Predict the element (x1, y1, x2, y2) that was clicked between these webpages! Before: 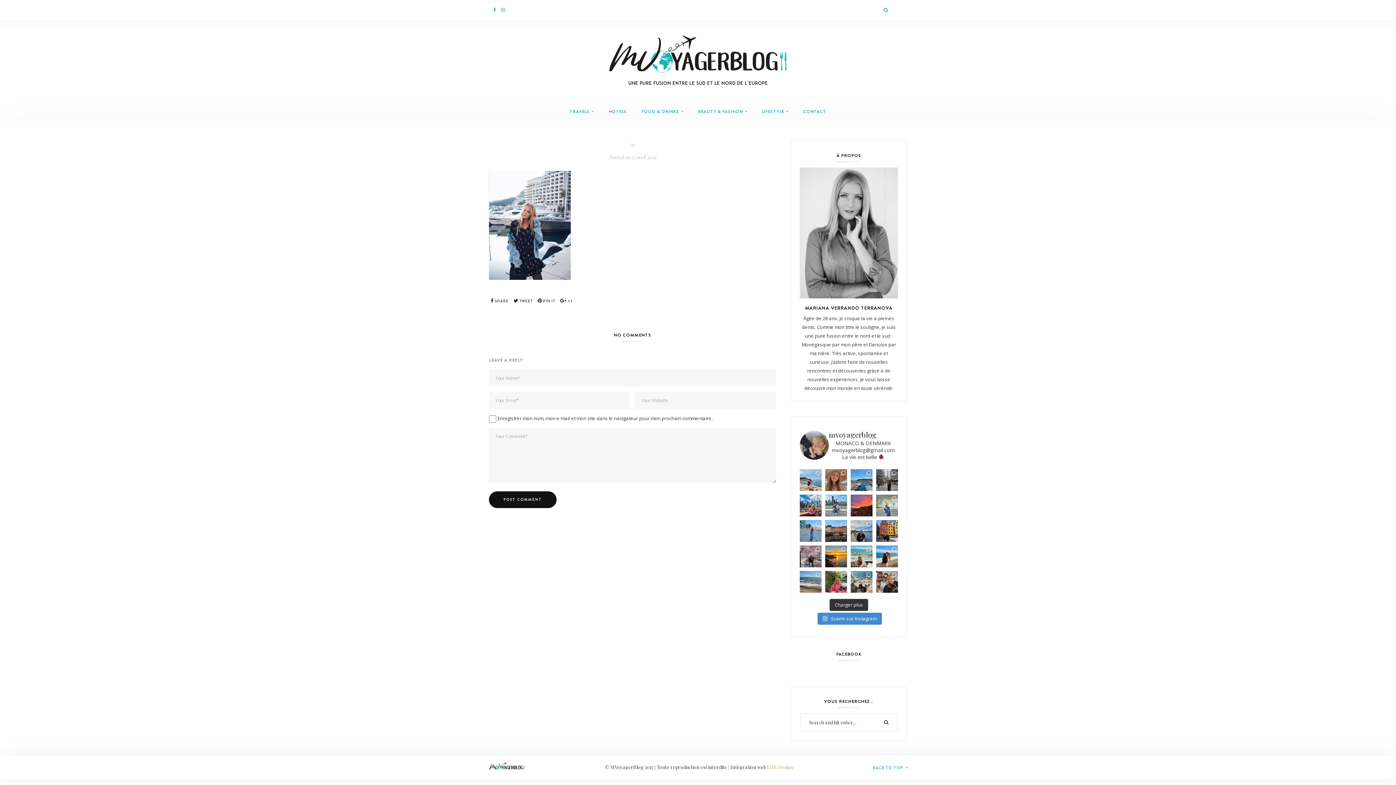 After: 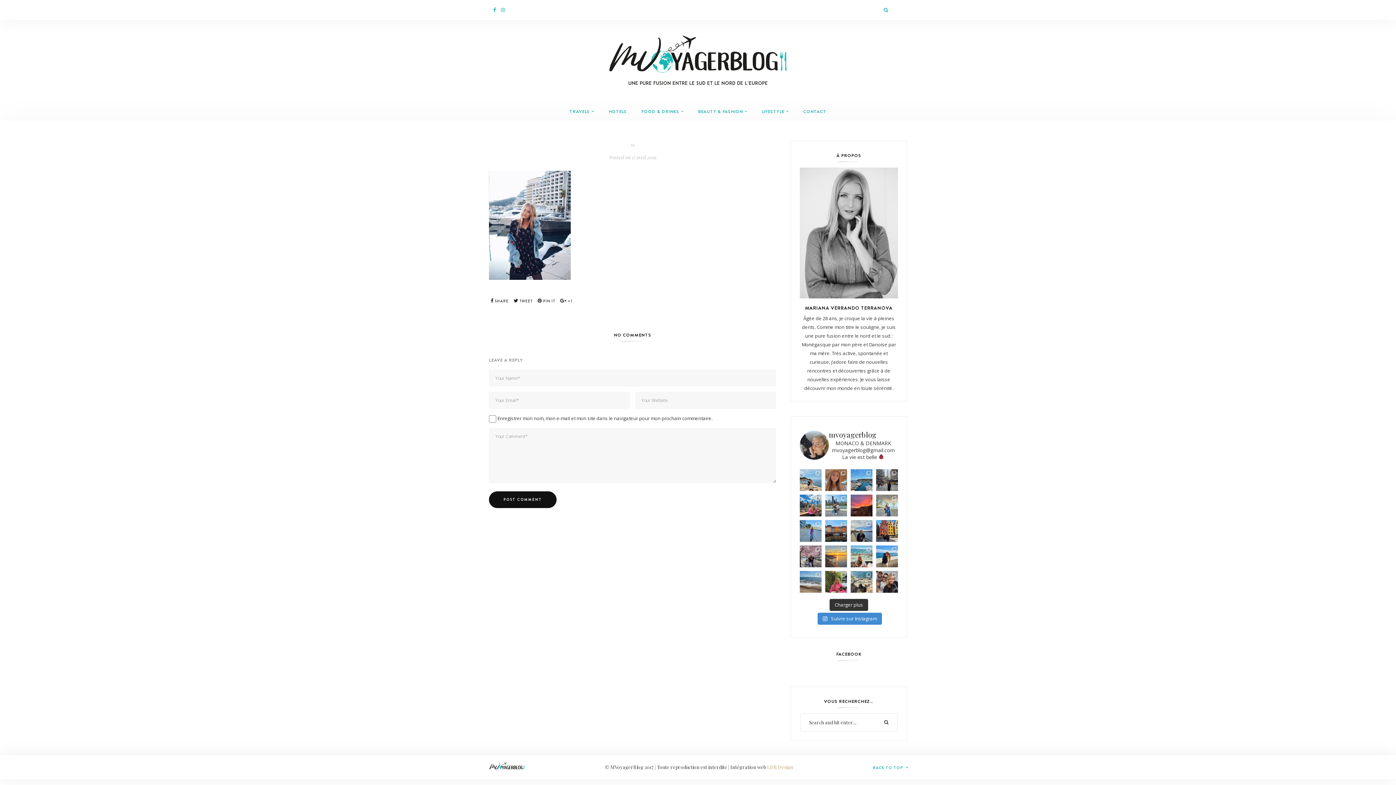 Action: label: Spring fever  #love #sea #sun #dog # bbox: (825, 545, 847, 567)